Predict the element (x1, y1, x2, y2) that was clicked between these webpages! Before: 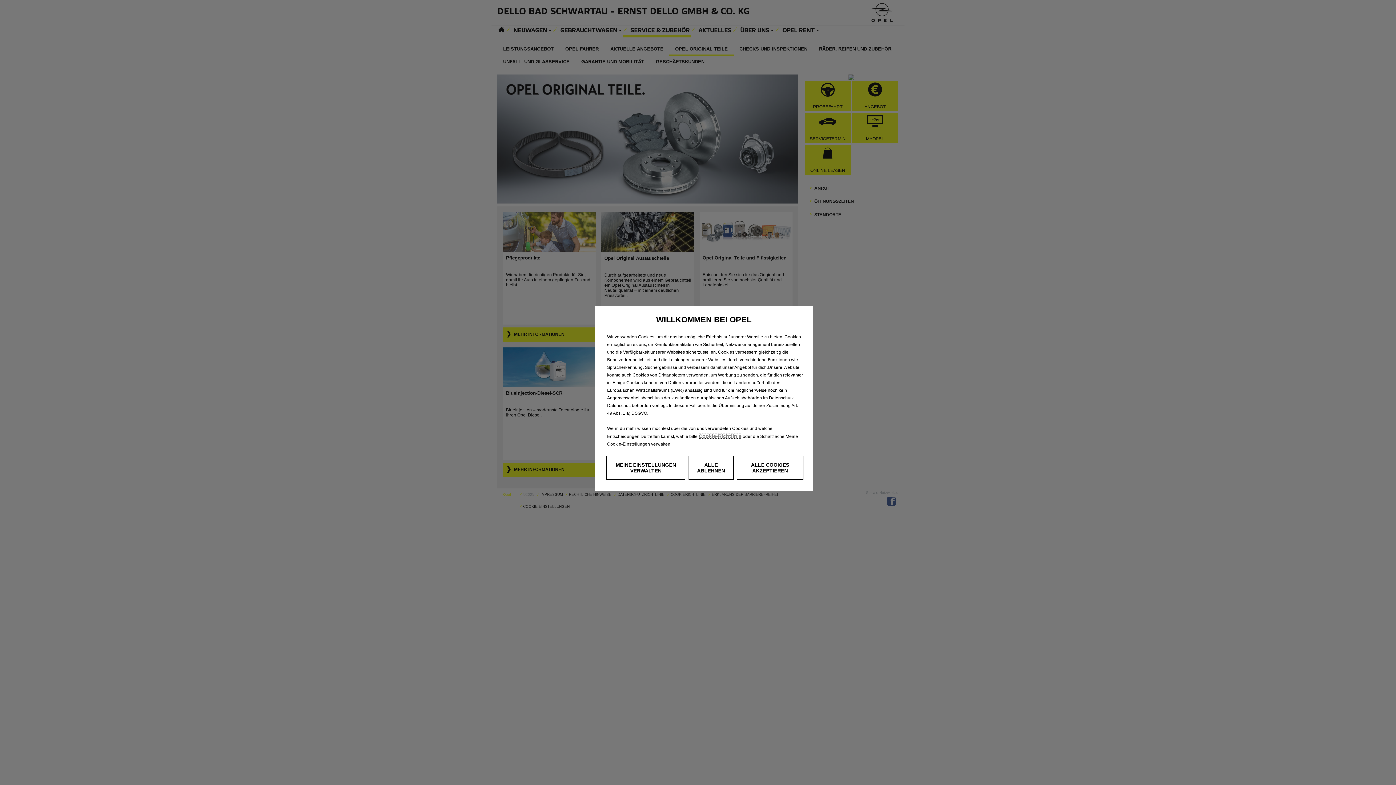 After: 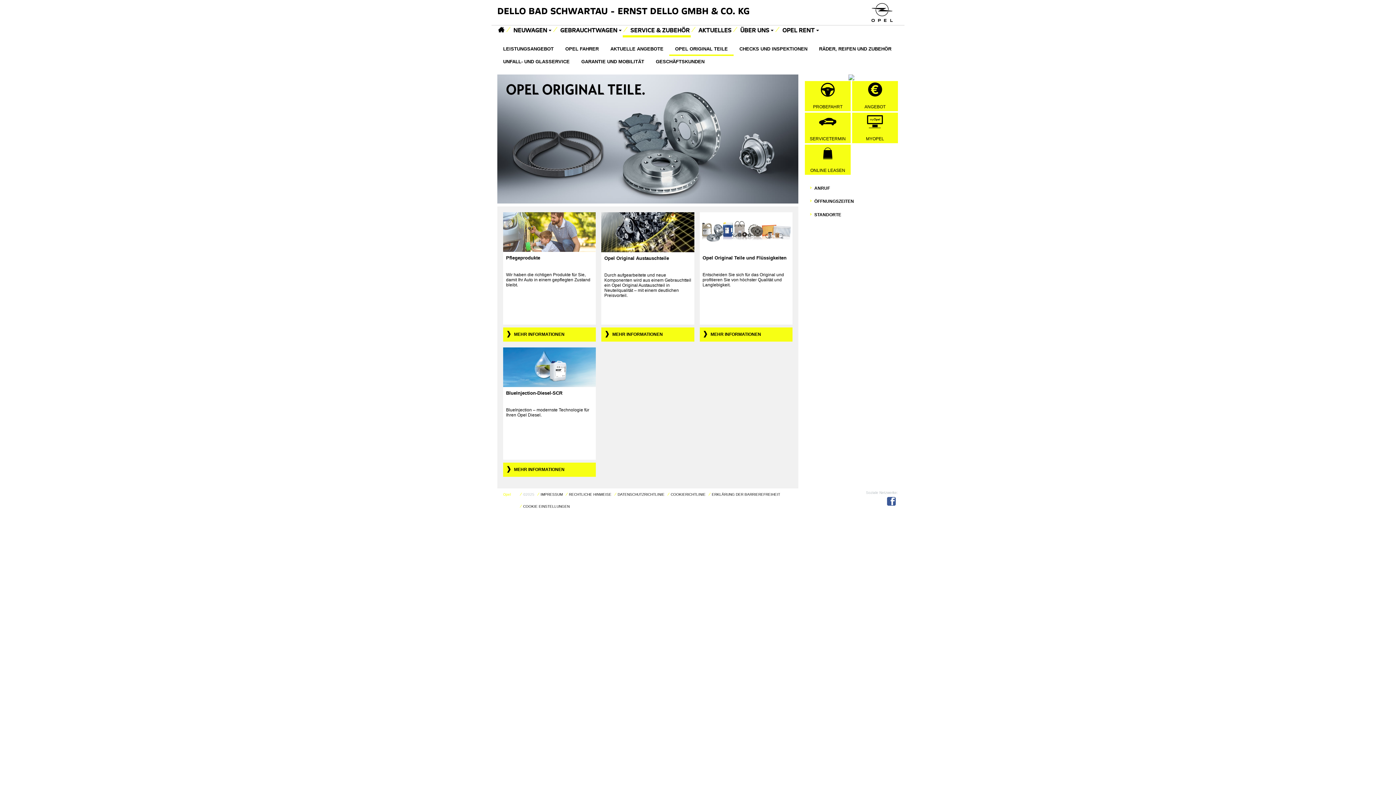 Action: label: ALLE ABLEHNEN bbox: (688, 456, 733, 480)